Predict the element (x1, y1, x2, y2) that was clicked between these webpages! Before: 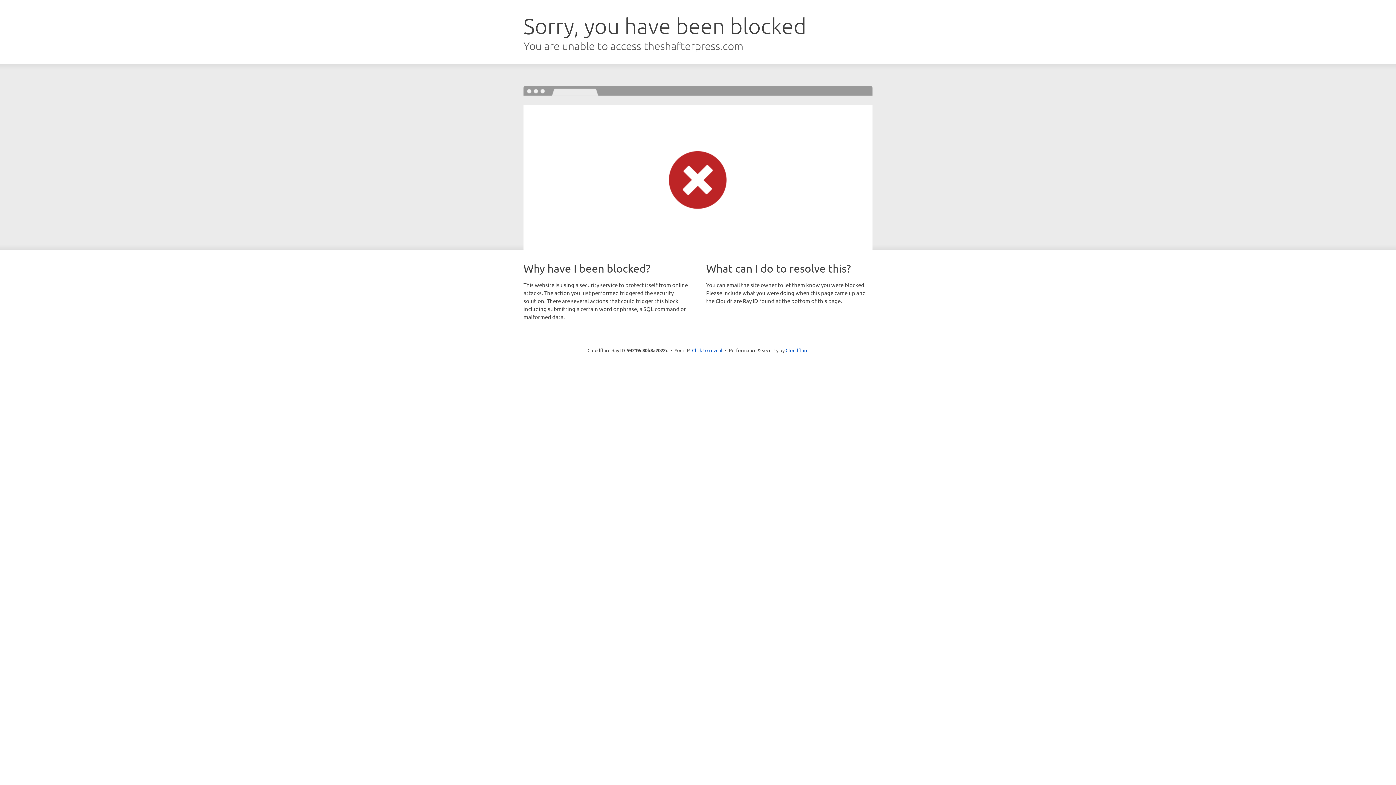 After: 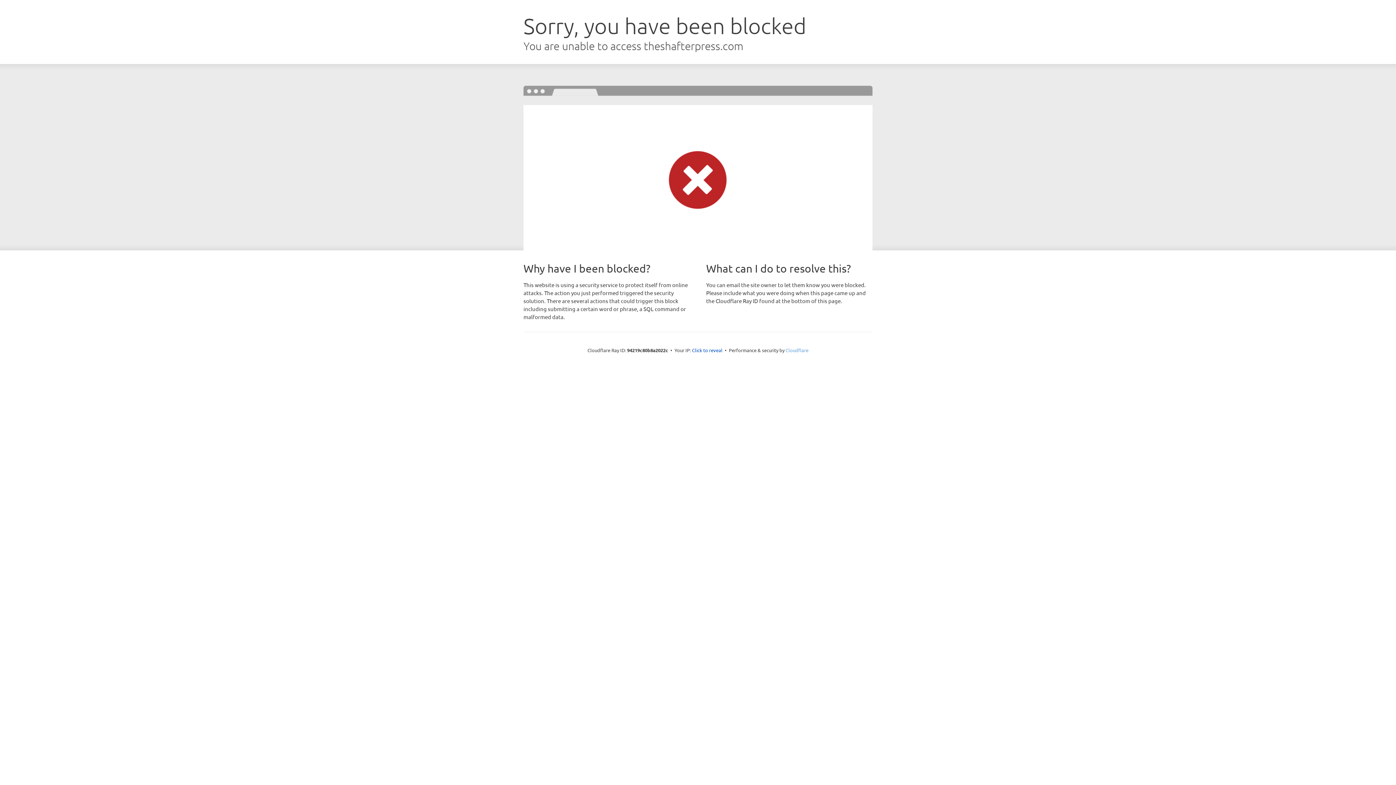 Action: label: Cloudflare bbox: (785, 347, 808, 353)